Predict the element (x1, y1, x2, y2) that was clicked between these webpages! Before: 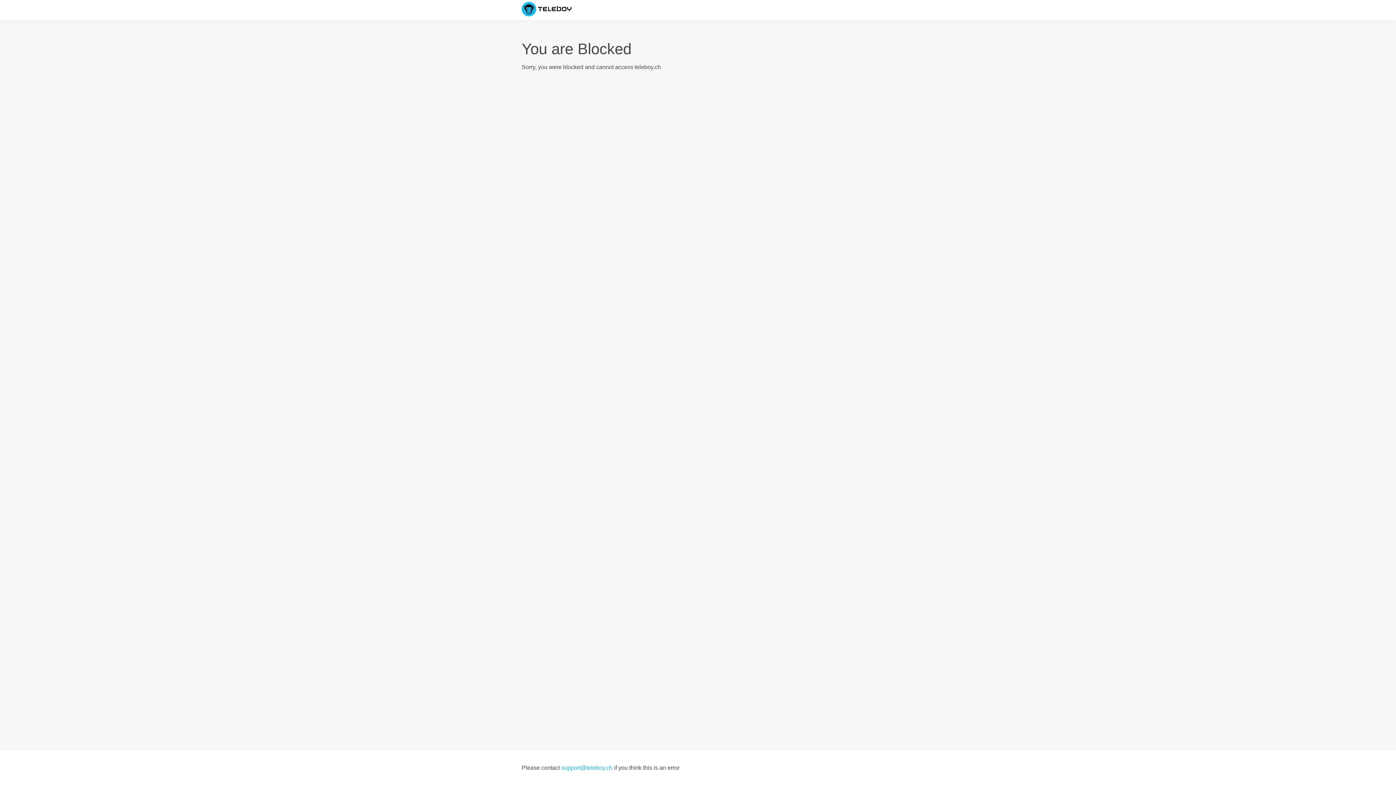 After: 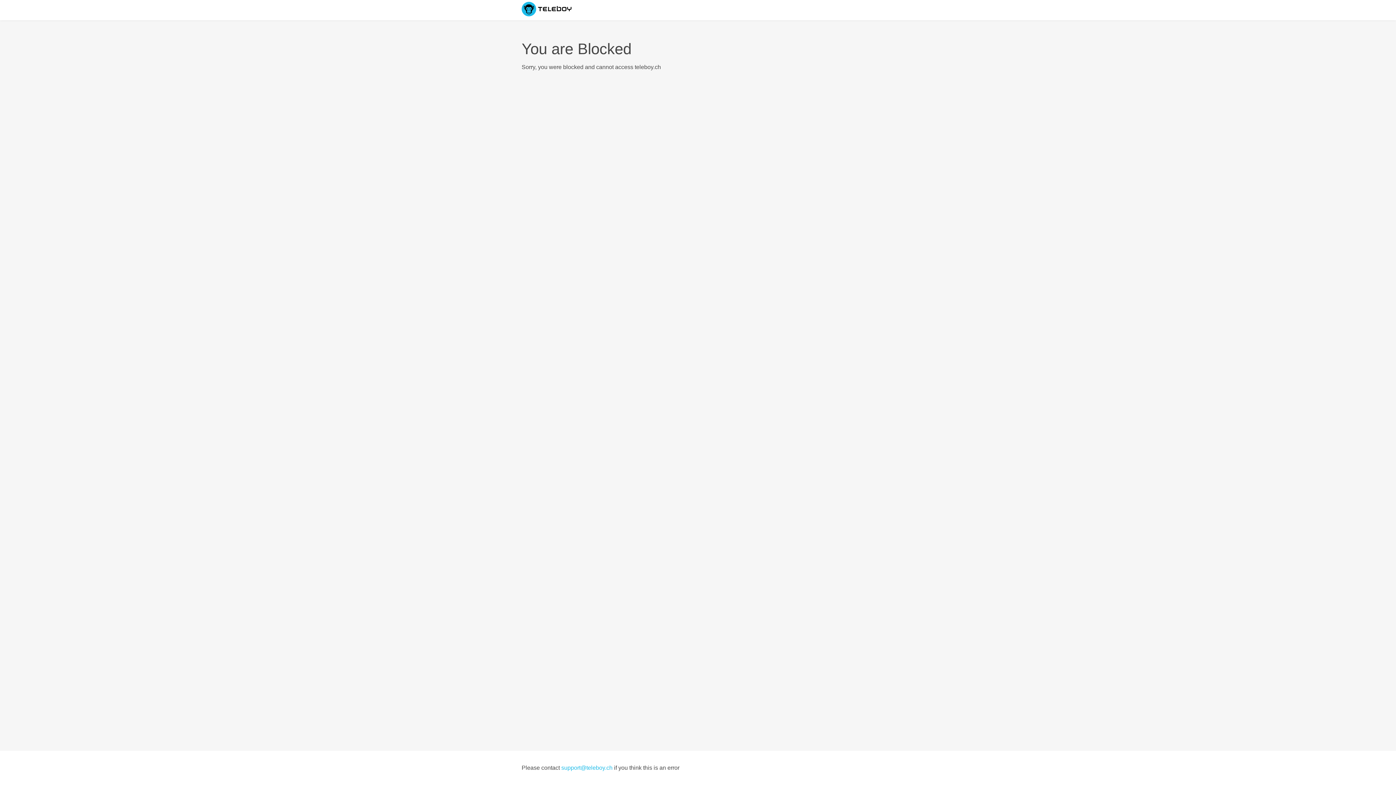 Action: label: support@teleboy.ch bbox: (561, 765, 612, 771)